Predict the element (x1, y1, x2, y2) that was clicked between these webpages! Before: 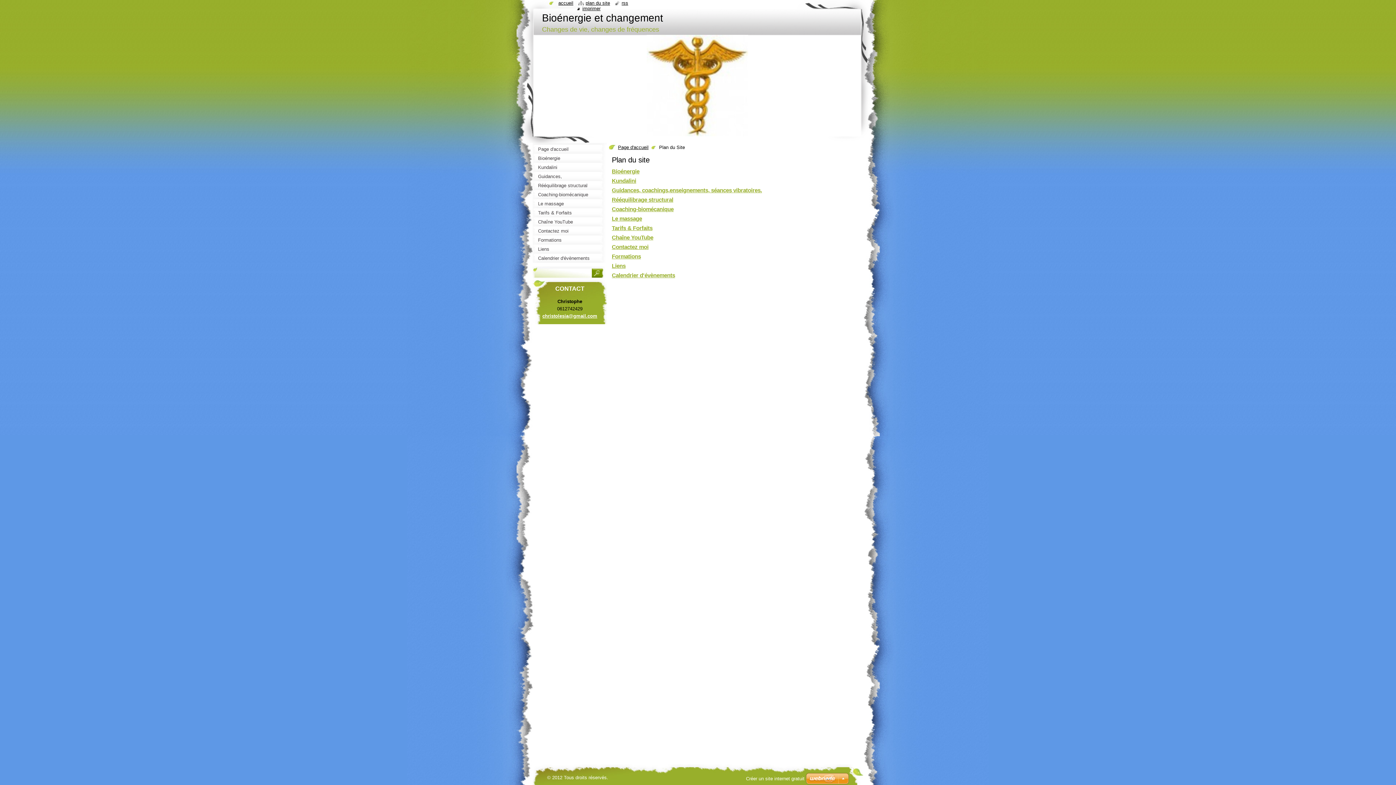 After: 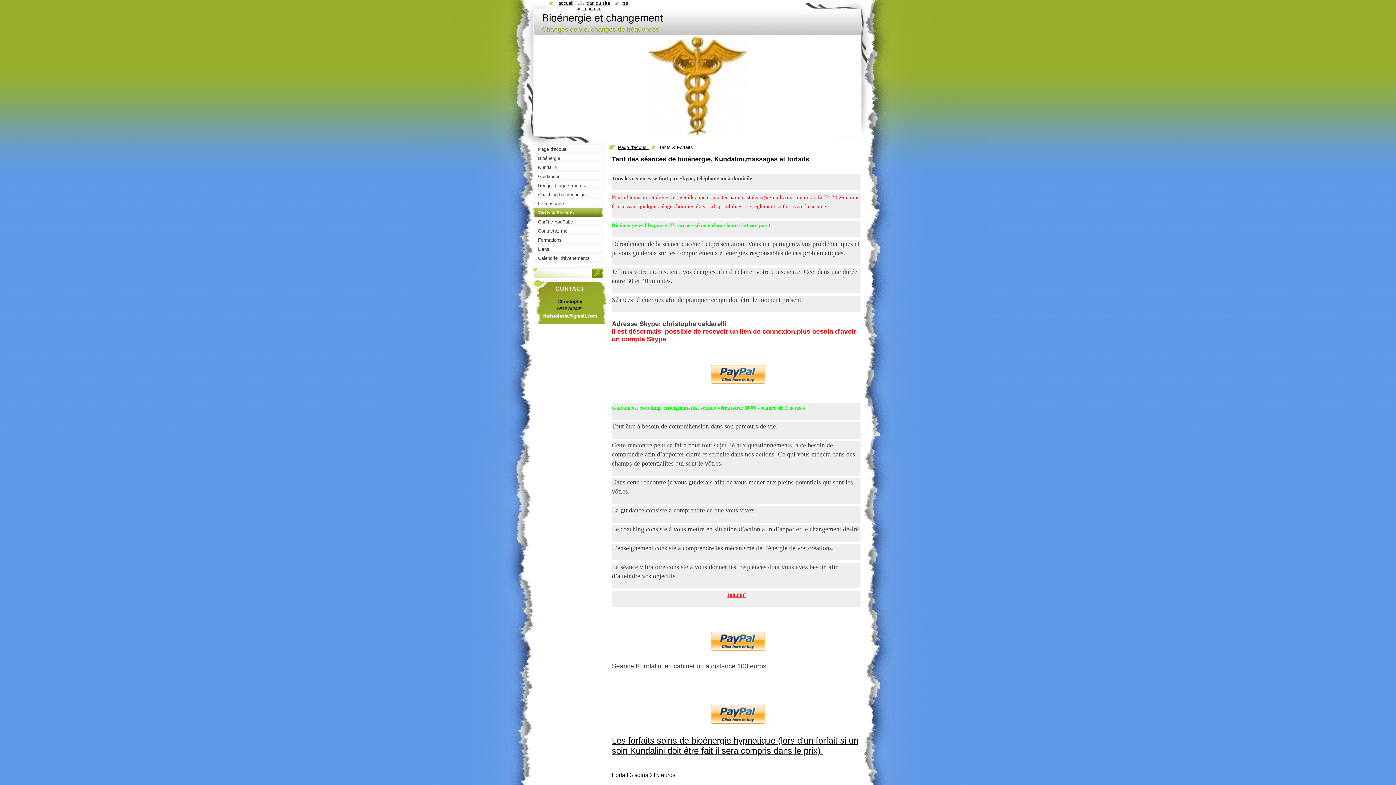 Action: bbox: (612, 225, 652, 231) label: Tarifs & Forfaits